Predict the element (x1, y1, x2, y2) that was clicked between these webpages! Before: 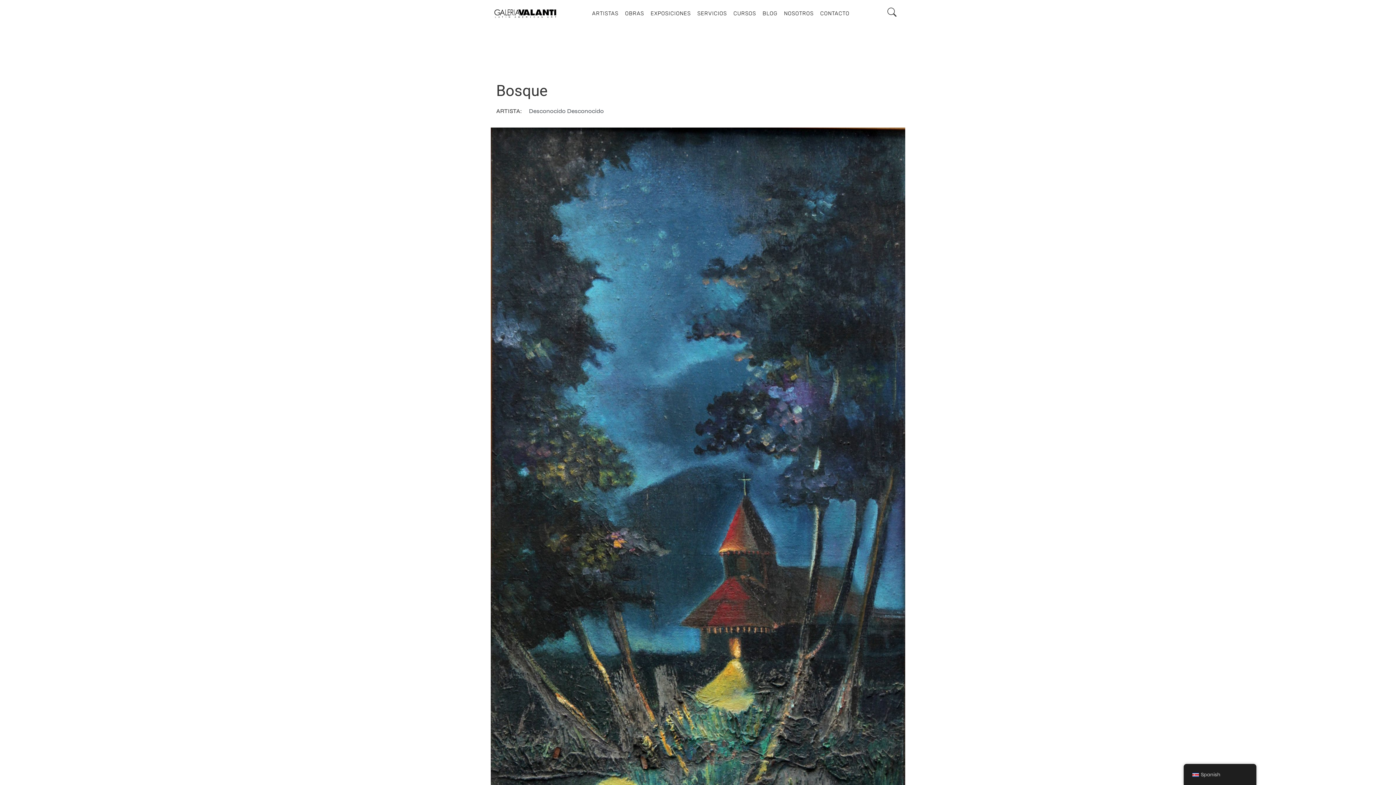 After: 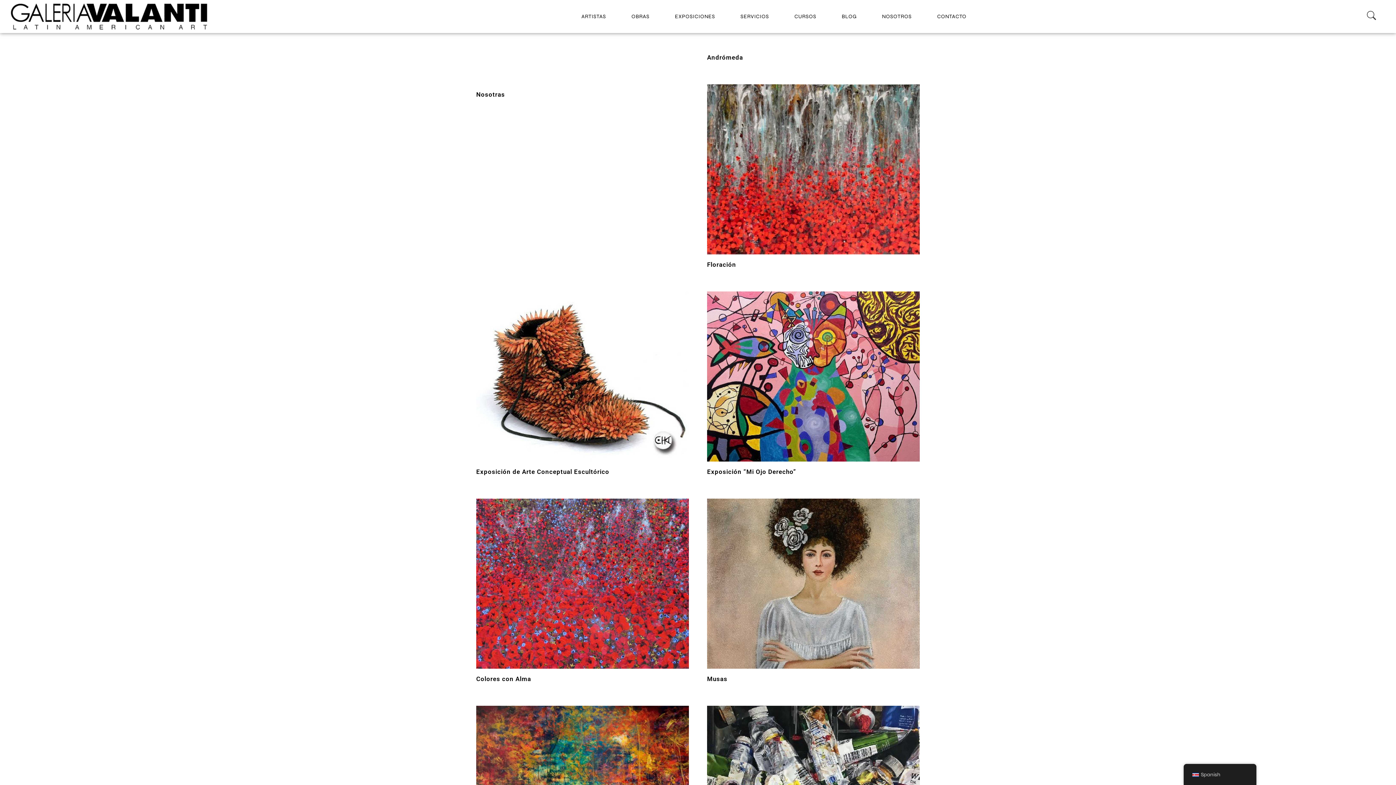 Action: bbox: (649, 4, 692, 21) label: EXPOSICIONES